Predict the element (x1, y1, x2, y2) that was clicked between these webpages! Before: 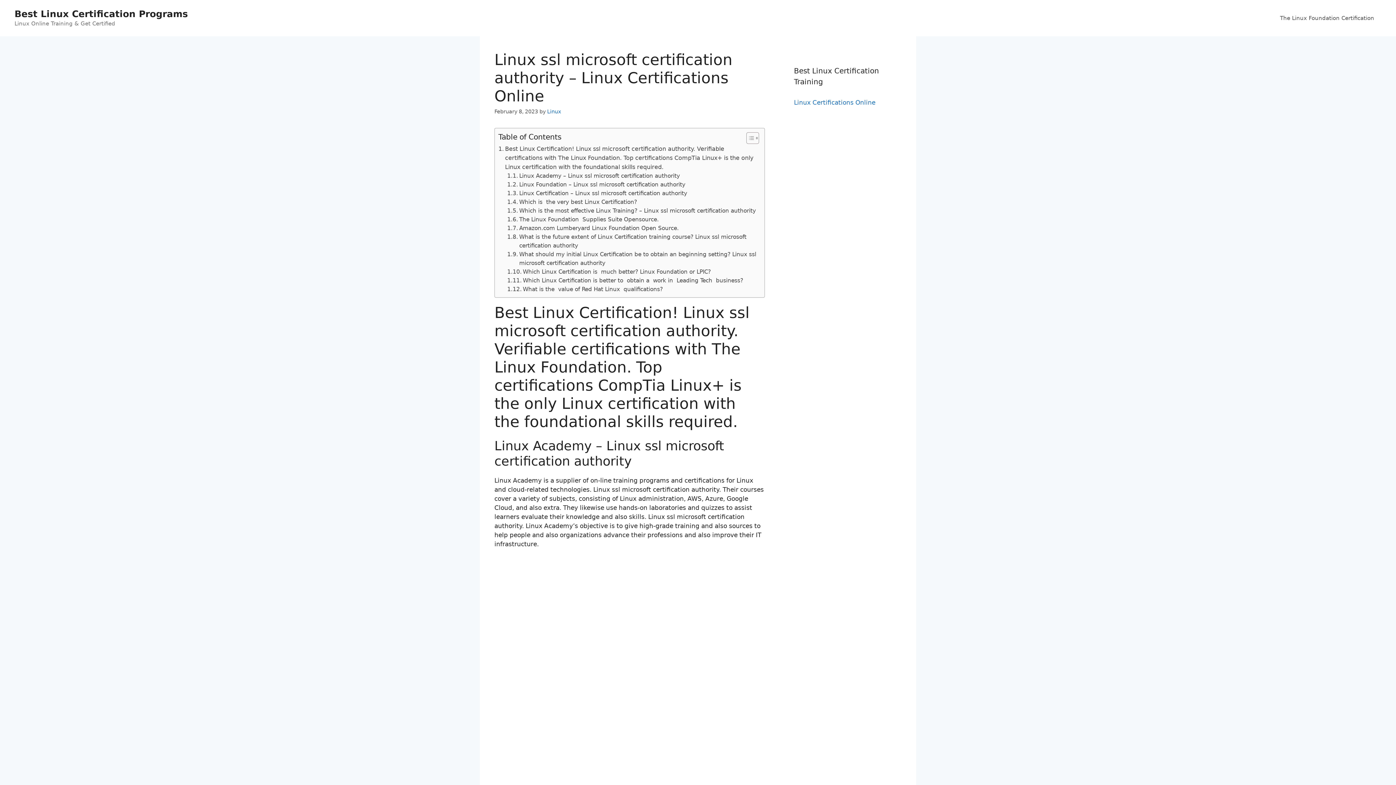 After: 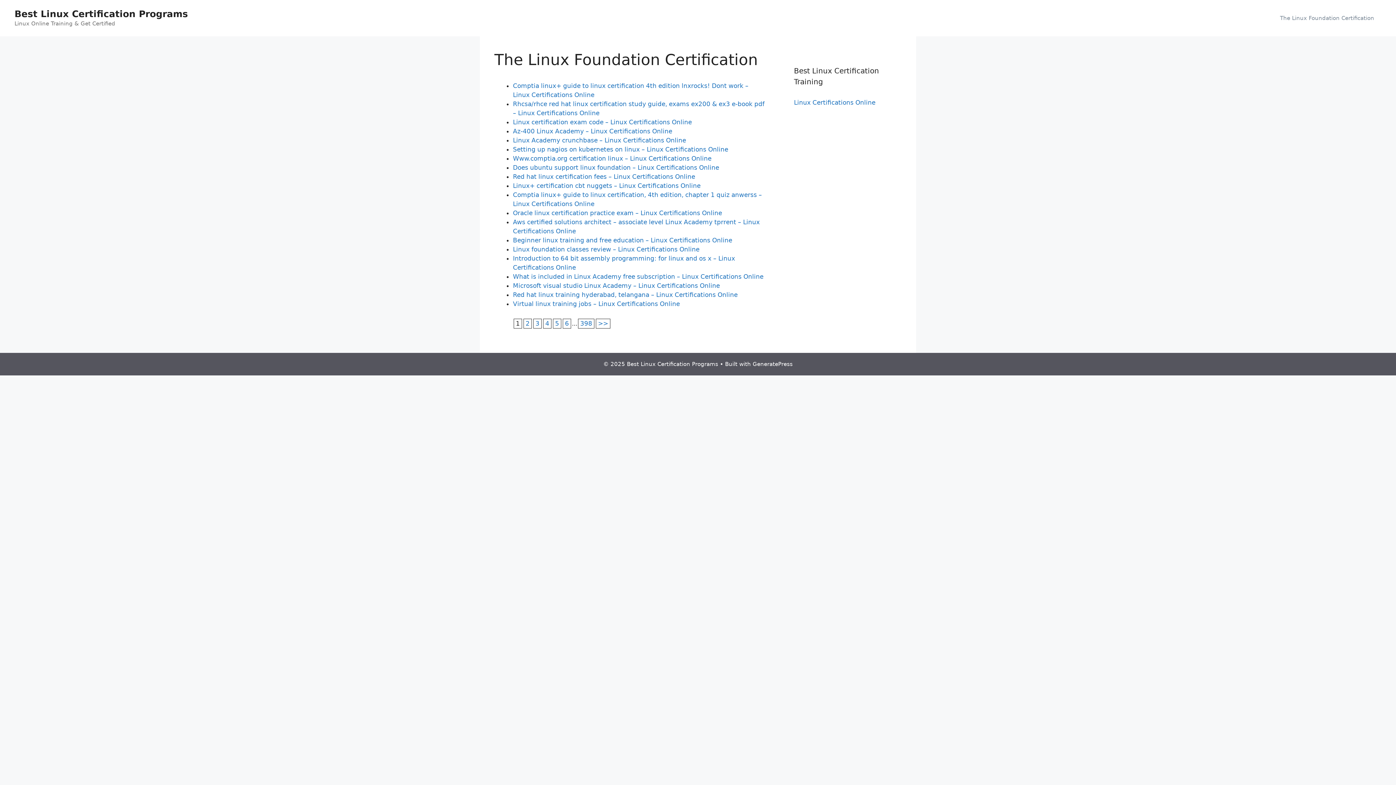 Action: label: The Linux Foundation Certification bbox: (1273, 7, 1381, 29)